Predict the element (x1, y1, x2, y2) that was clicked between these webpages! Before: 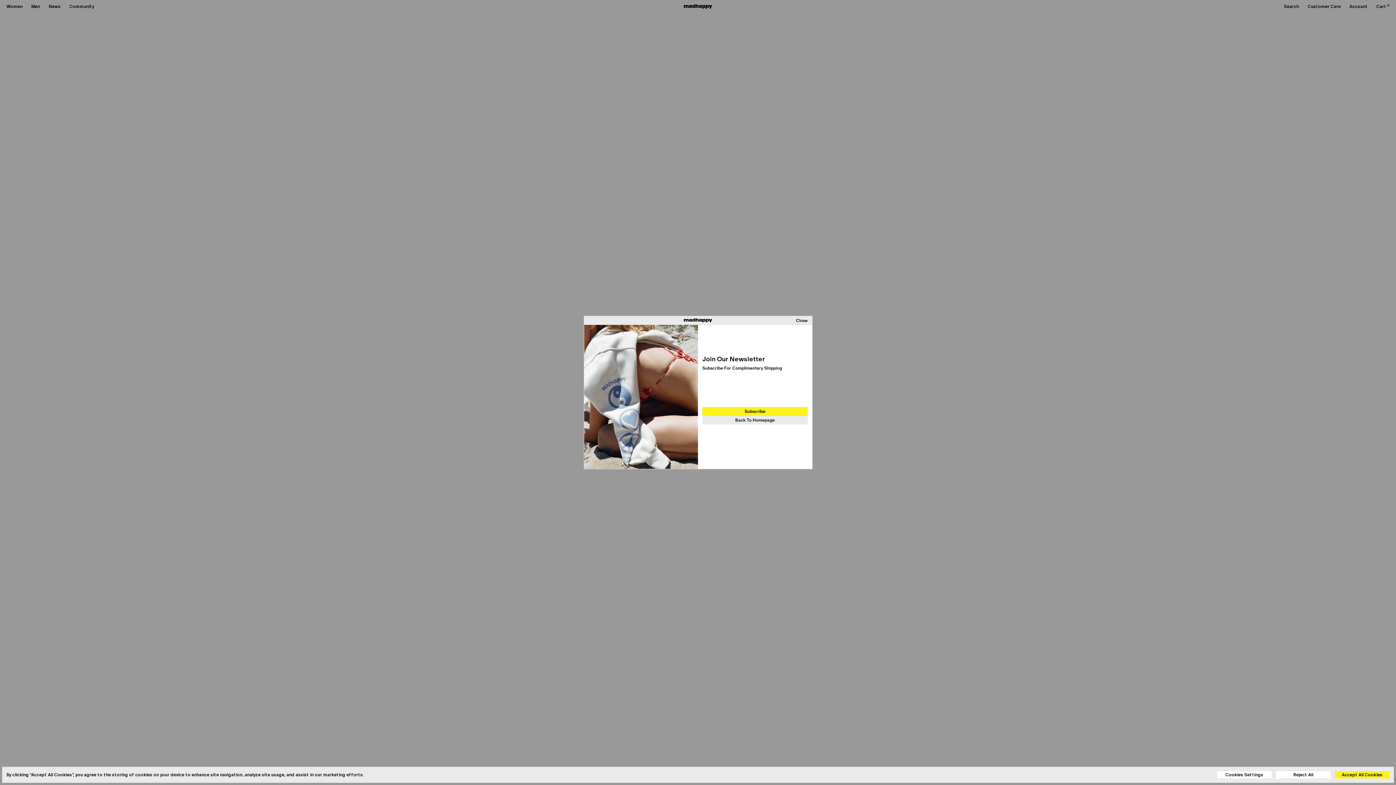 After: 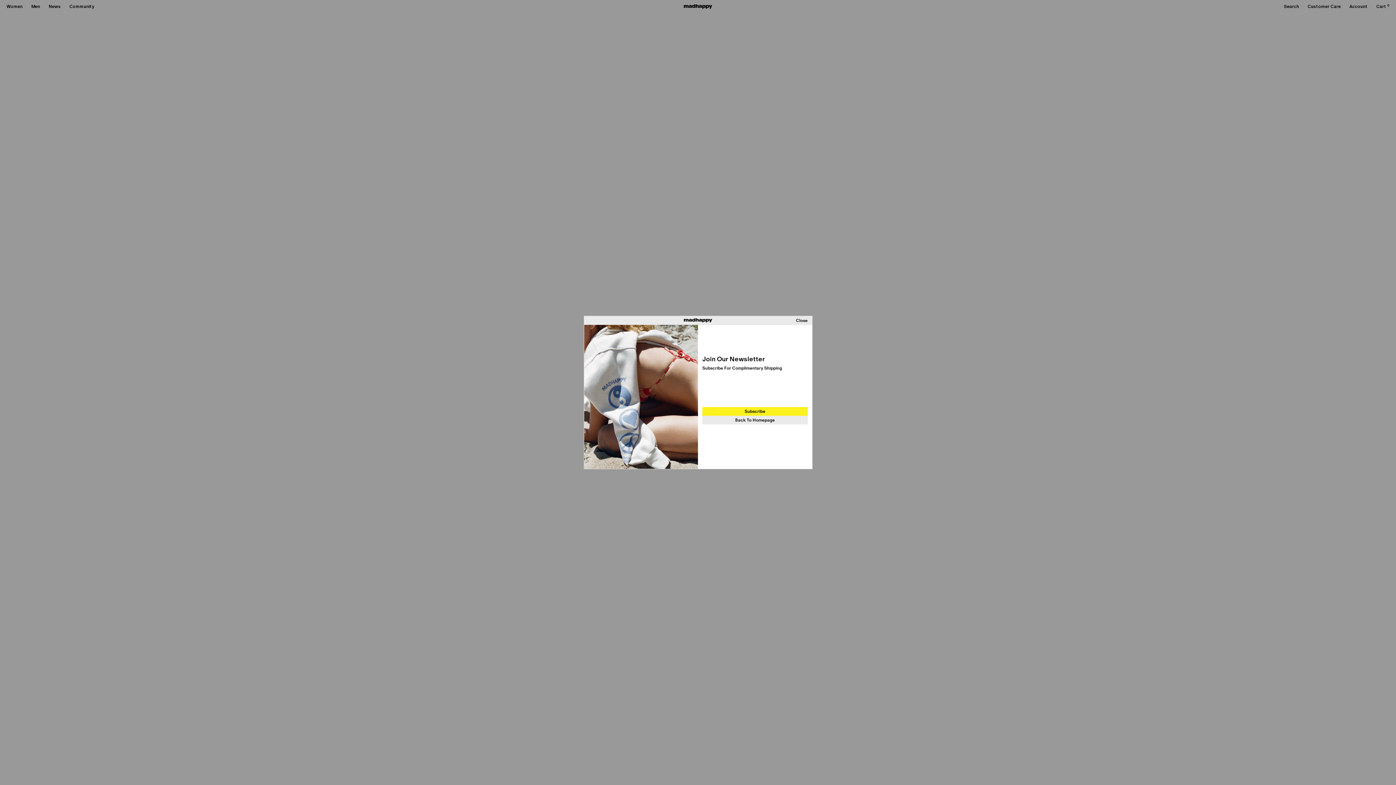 Action: bbox: (1335, 771, 1389, 778) label: Accept All Cookies